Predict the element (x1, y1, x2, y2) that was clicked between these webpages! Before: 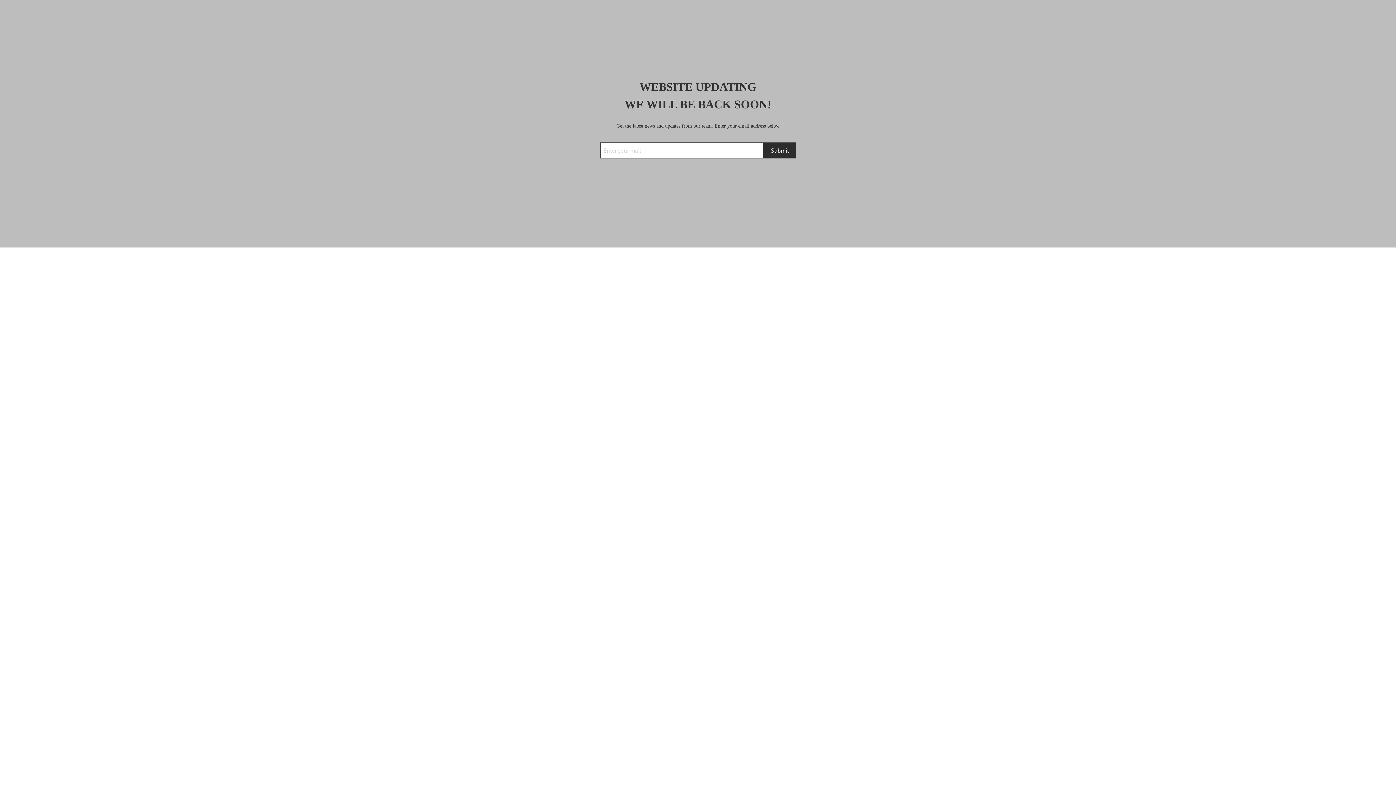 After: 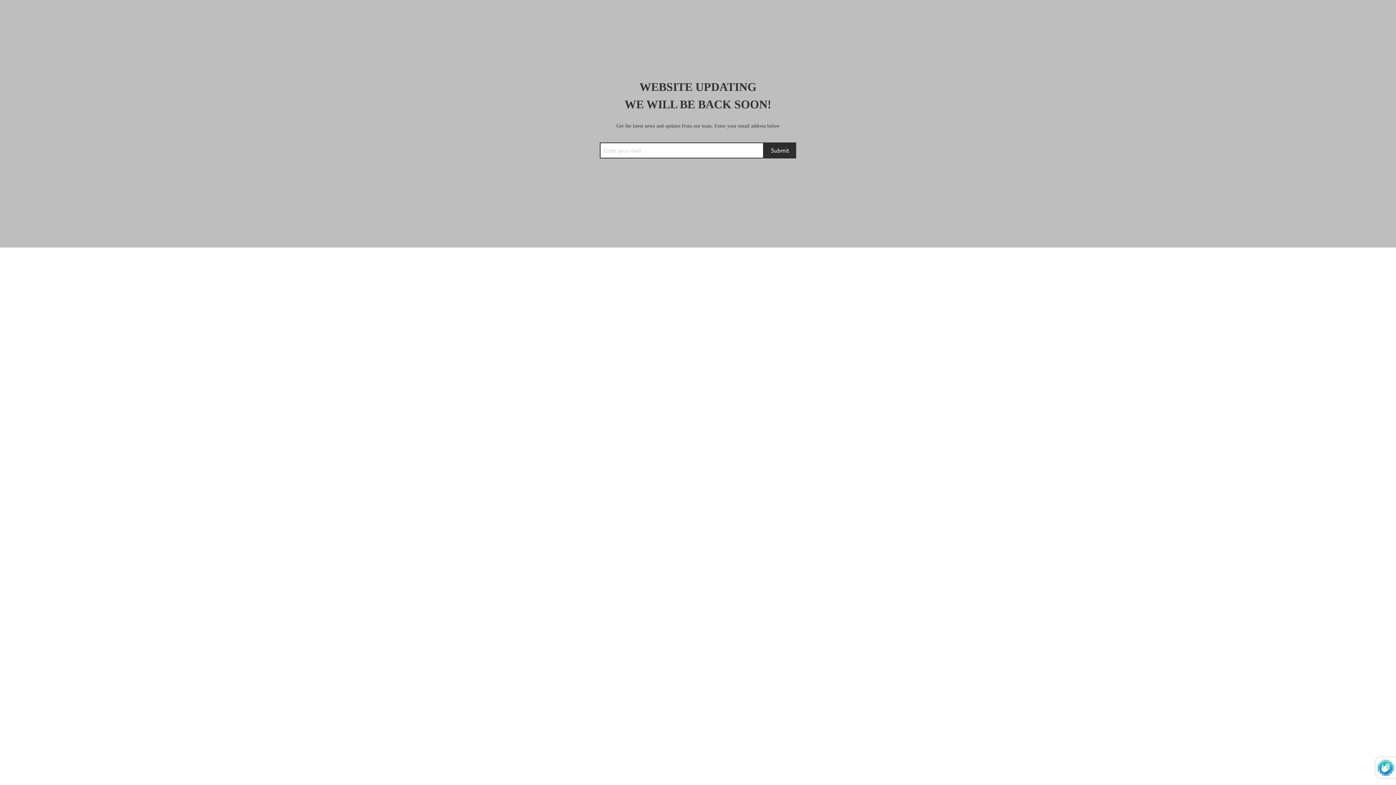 Action: bbox: (764, 142, 796, 158) label: Submit